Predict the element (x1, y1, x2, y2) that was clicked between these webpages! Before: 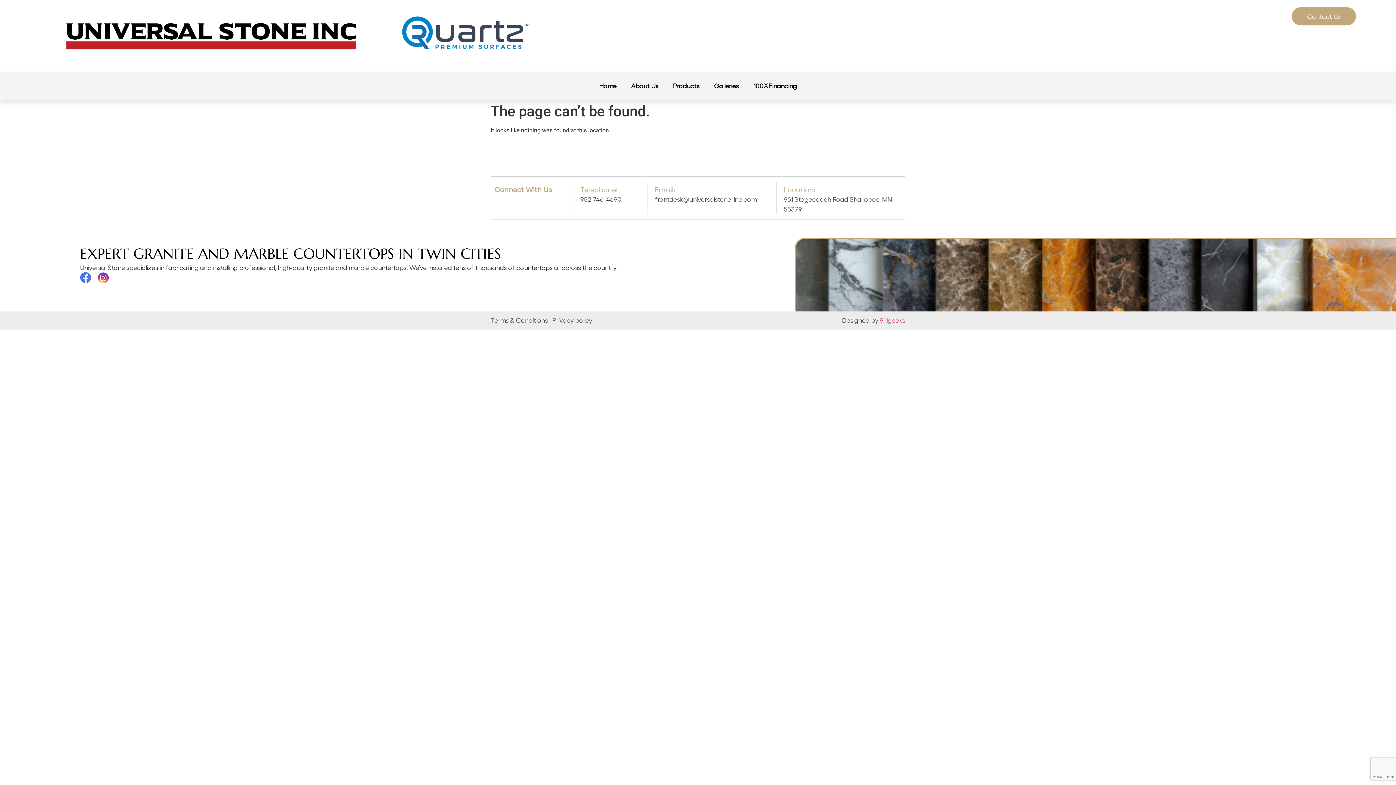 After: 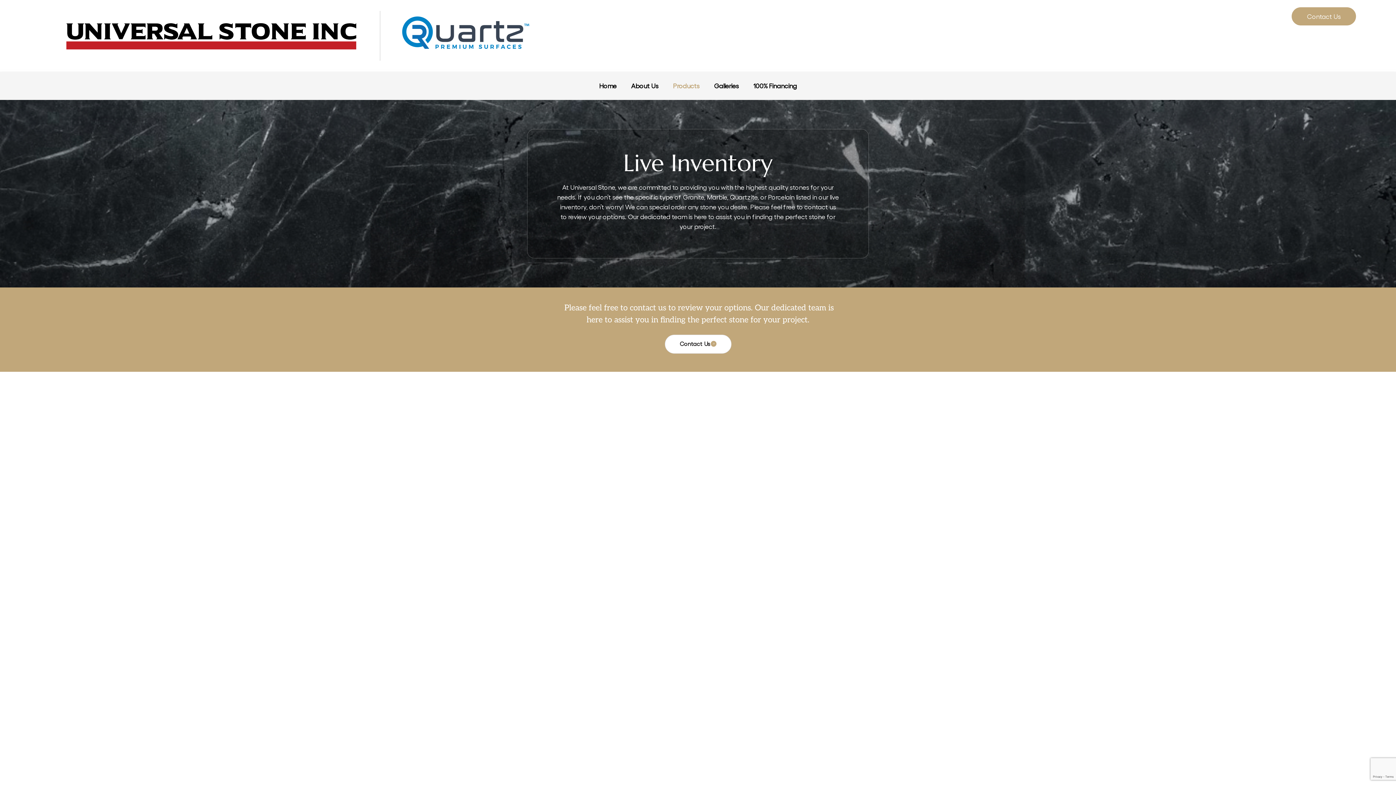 Action: label: Products bbox: (665, 76, 706, 94)